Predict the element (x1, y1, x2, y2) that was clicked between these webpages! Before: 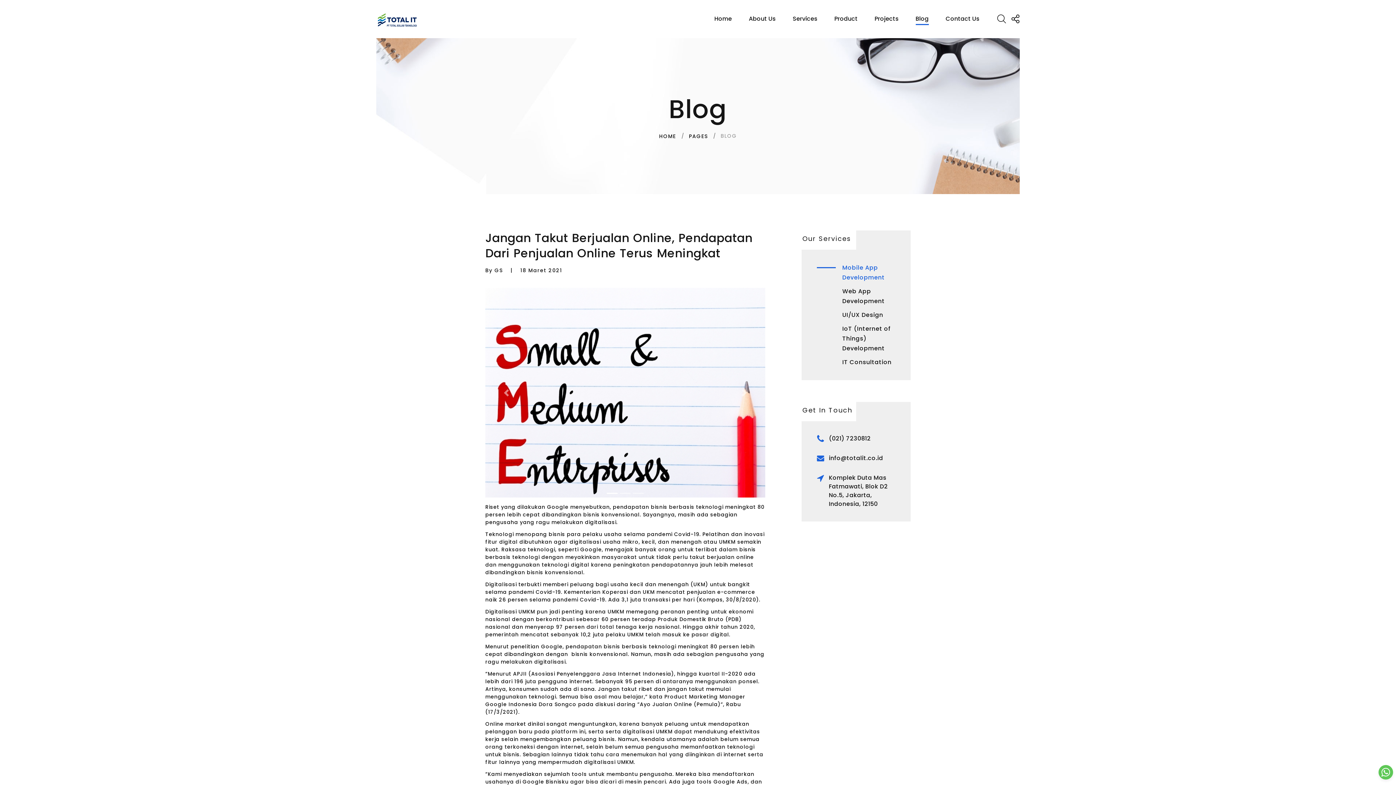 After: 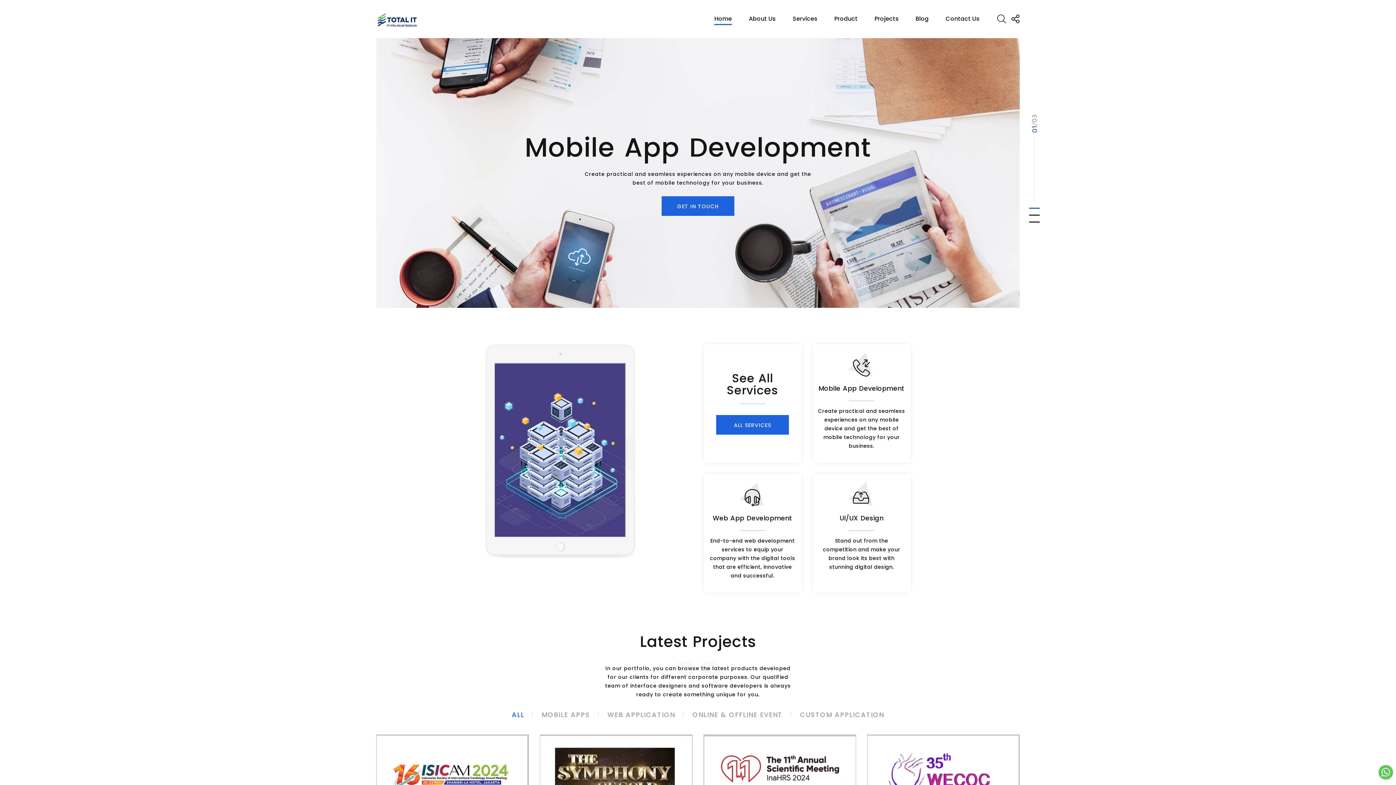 Action: label: Home bbox: (714, 15, 732, 22)